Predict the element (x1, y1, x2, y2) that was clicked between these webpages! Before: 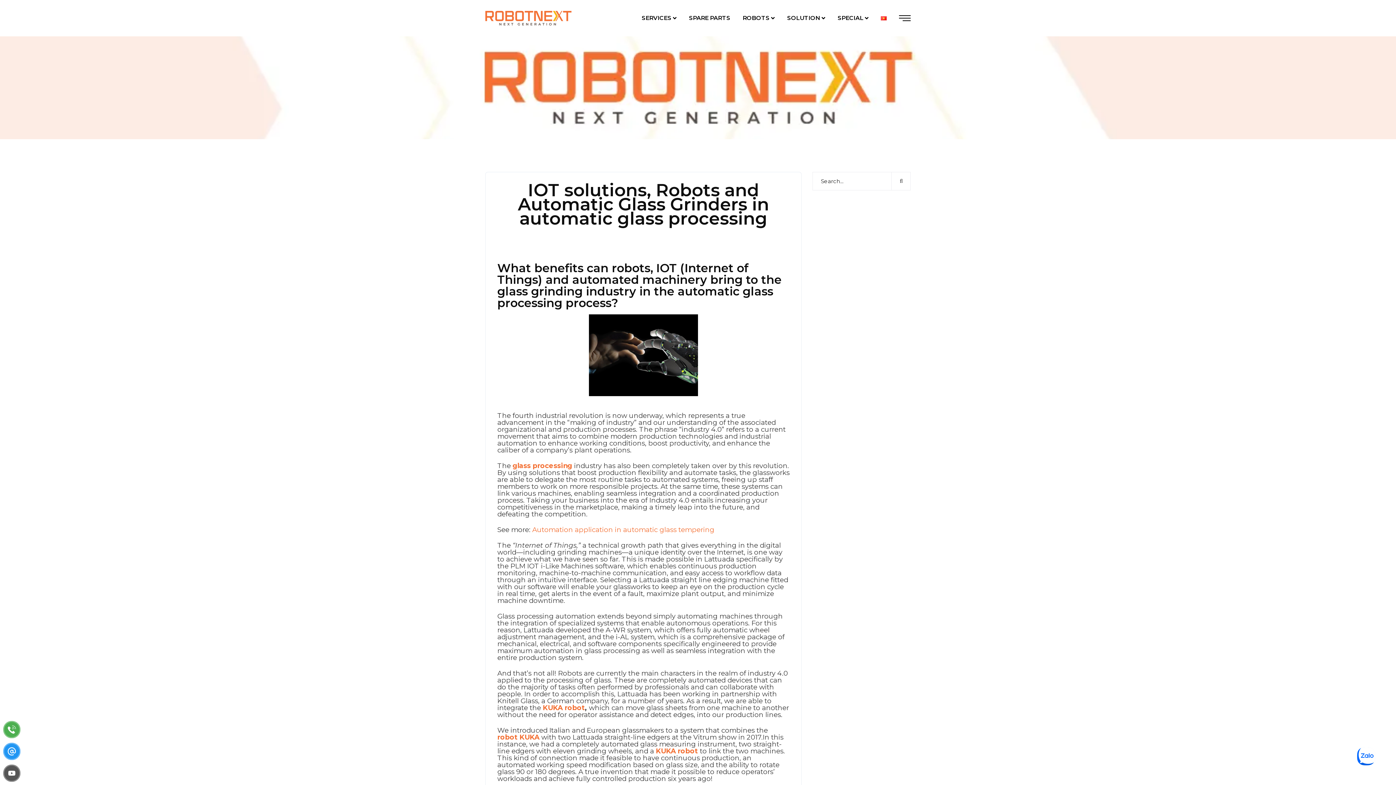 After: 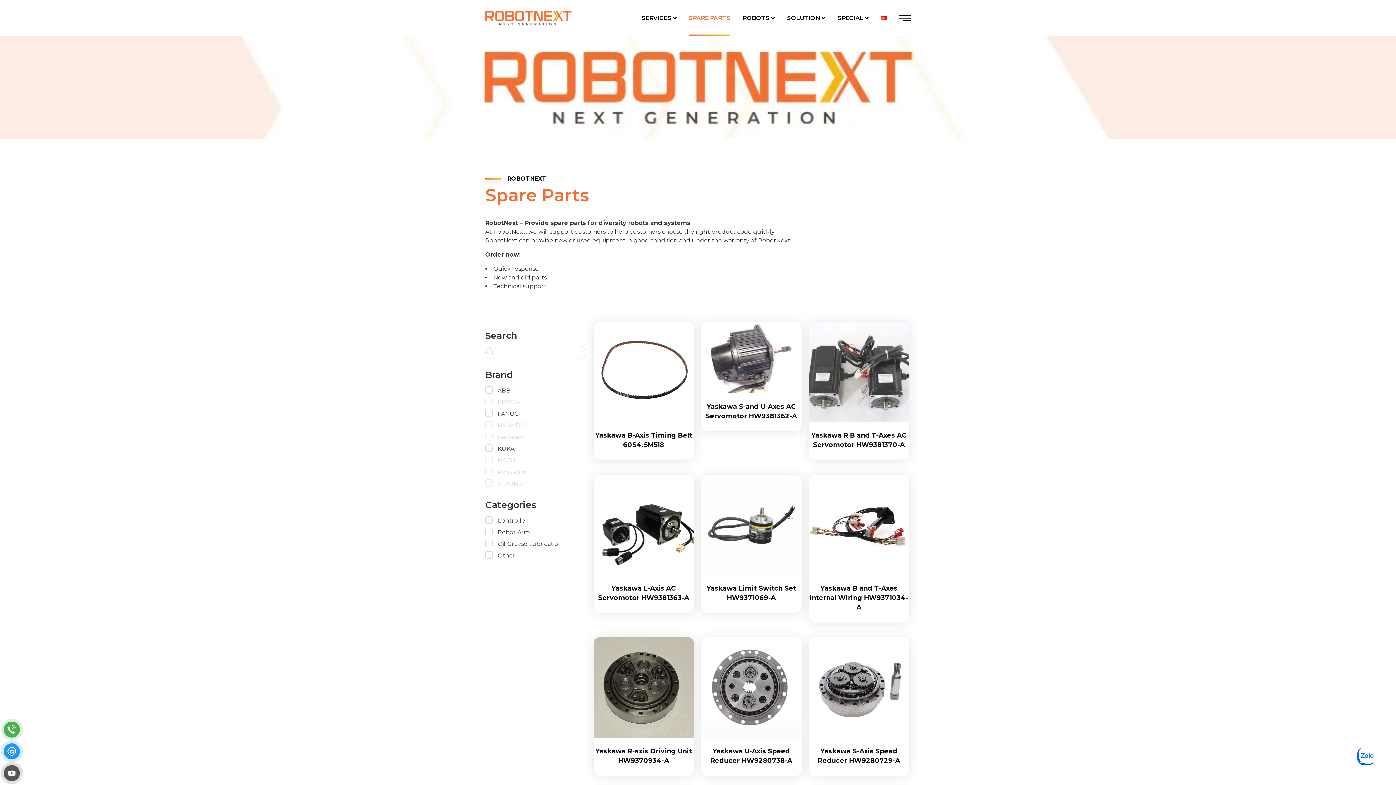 Action: bbox: (689, 0, 730, 36) label: SPARE PARTS